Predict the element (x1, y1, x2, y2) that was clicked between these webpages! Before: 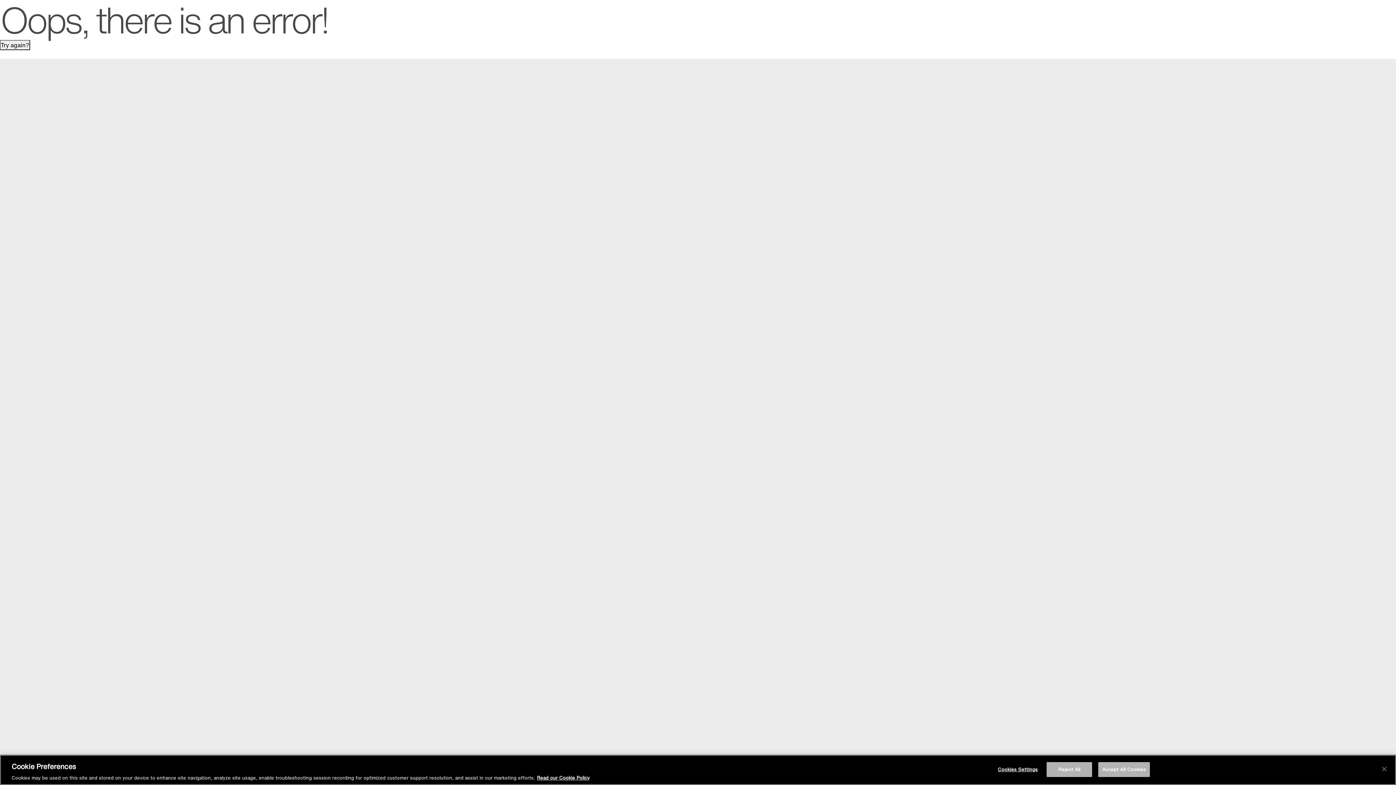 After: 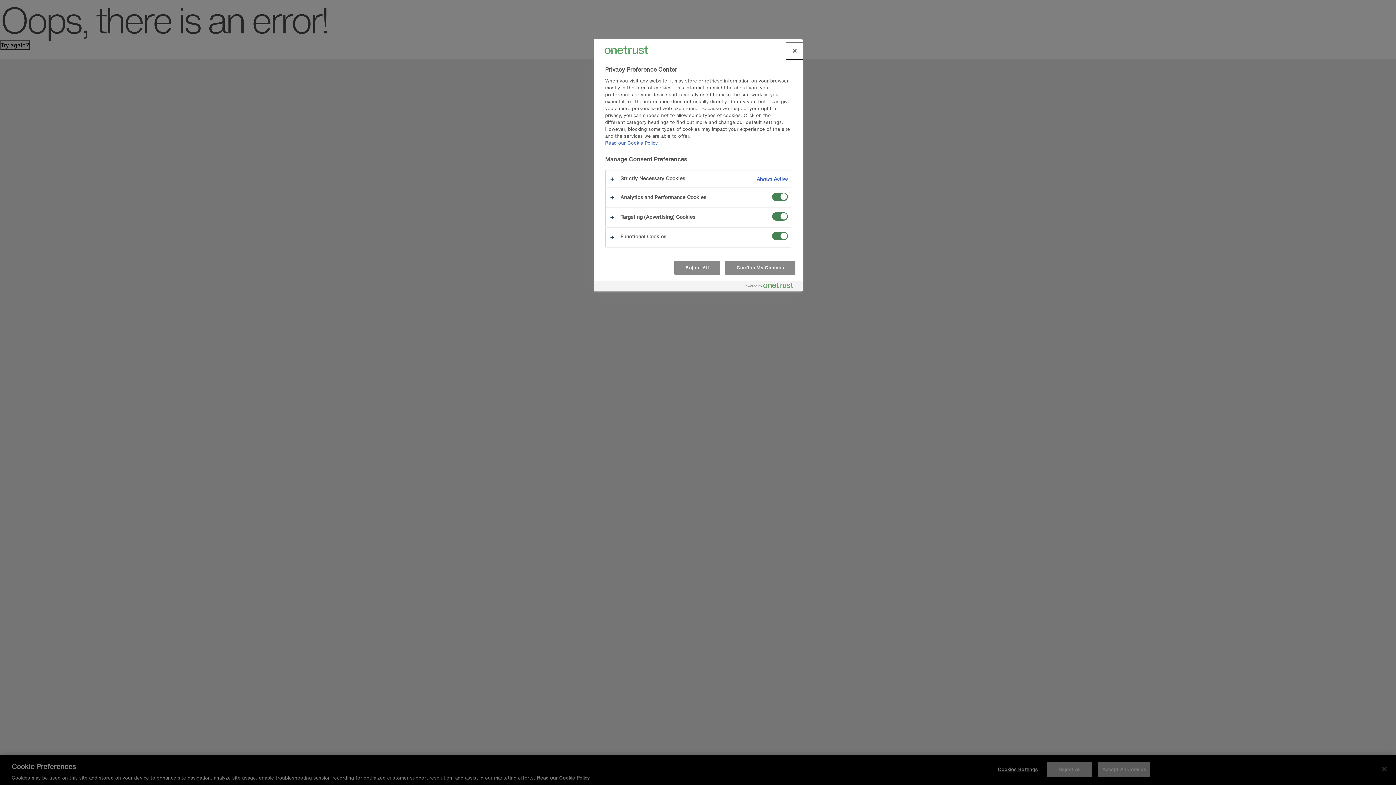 Action: label: Cookies Settings bbox: (995, 762, 1040, 776)